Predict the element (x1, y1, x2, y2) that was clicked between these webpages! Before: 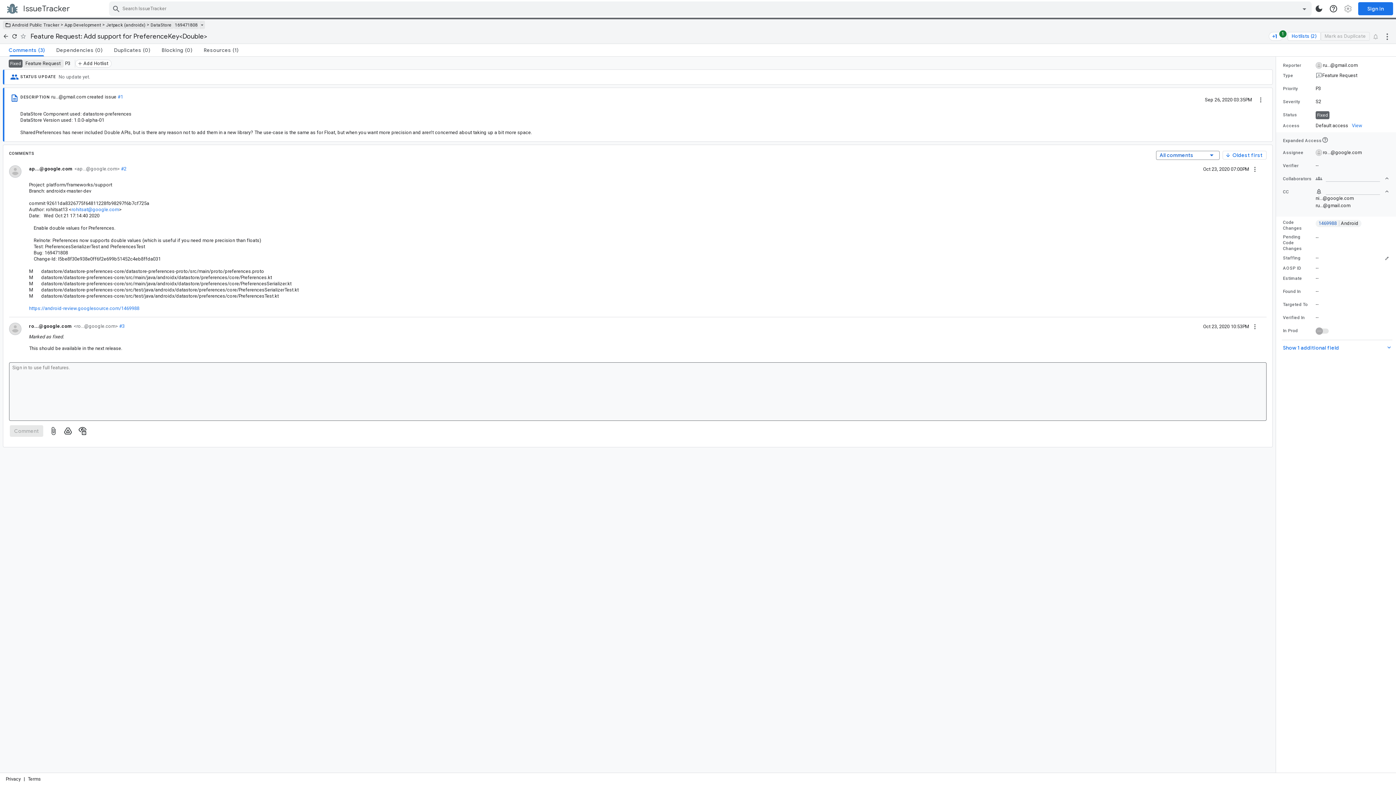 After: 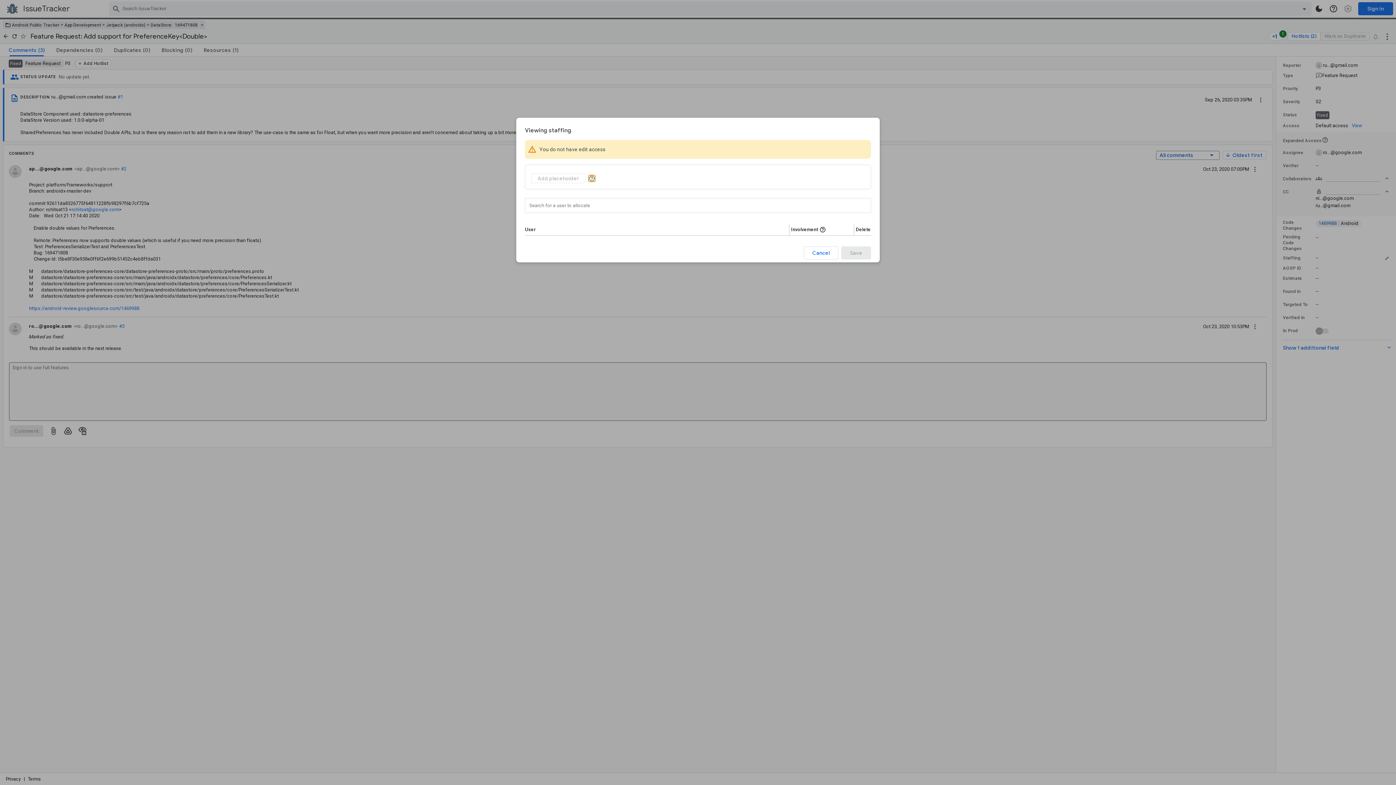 Action: label: Staffing:  -  bbox: (1283, 254, 1389, 261)